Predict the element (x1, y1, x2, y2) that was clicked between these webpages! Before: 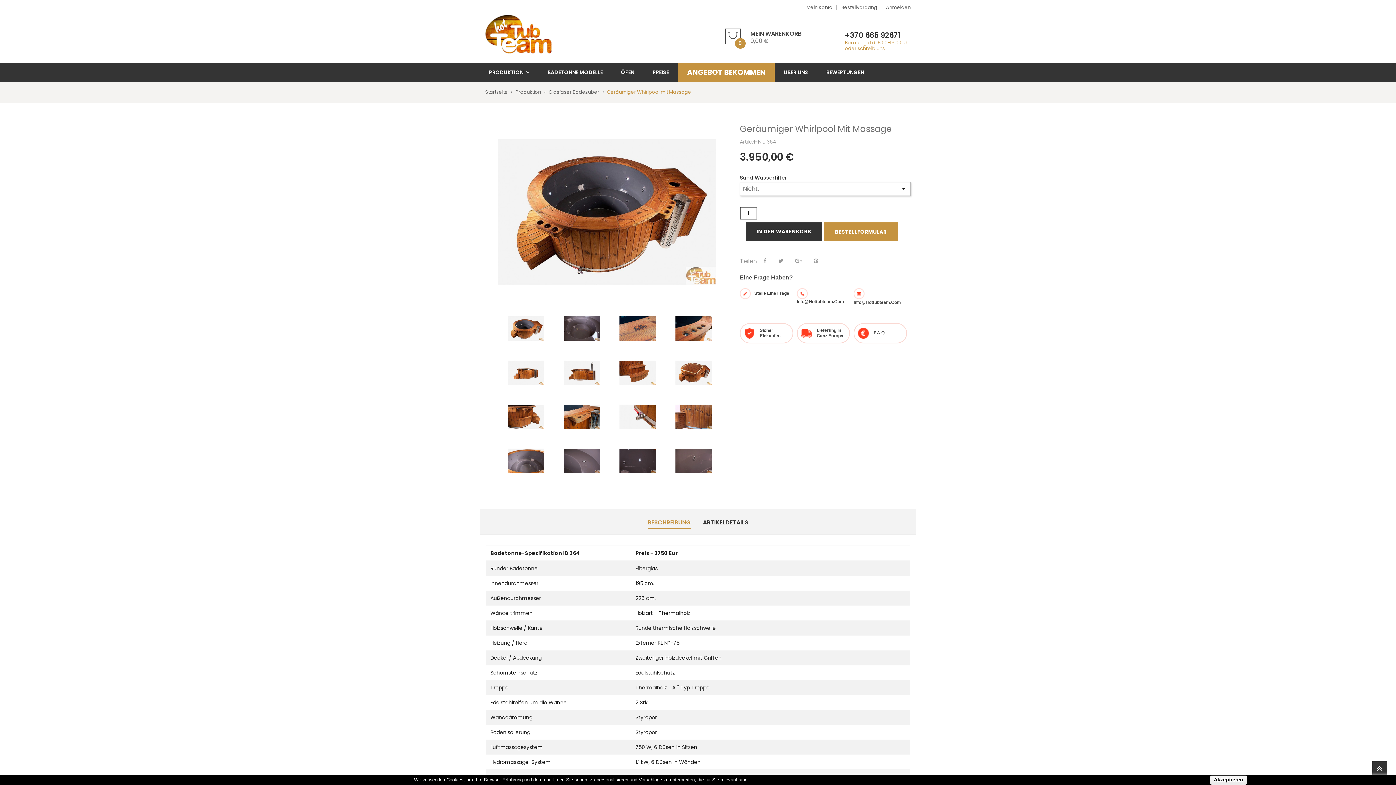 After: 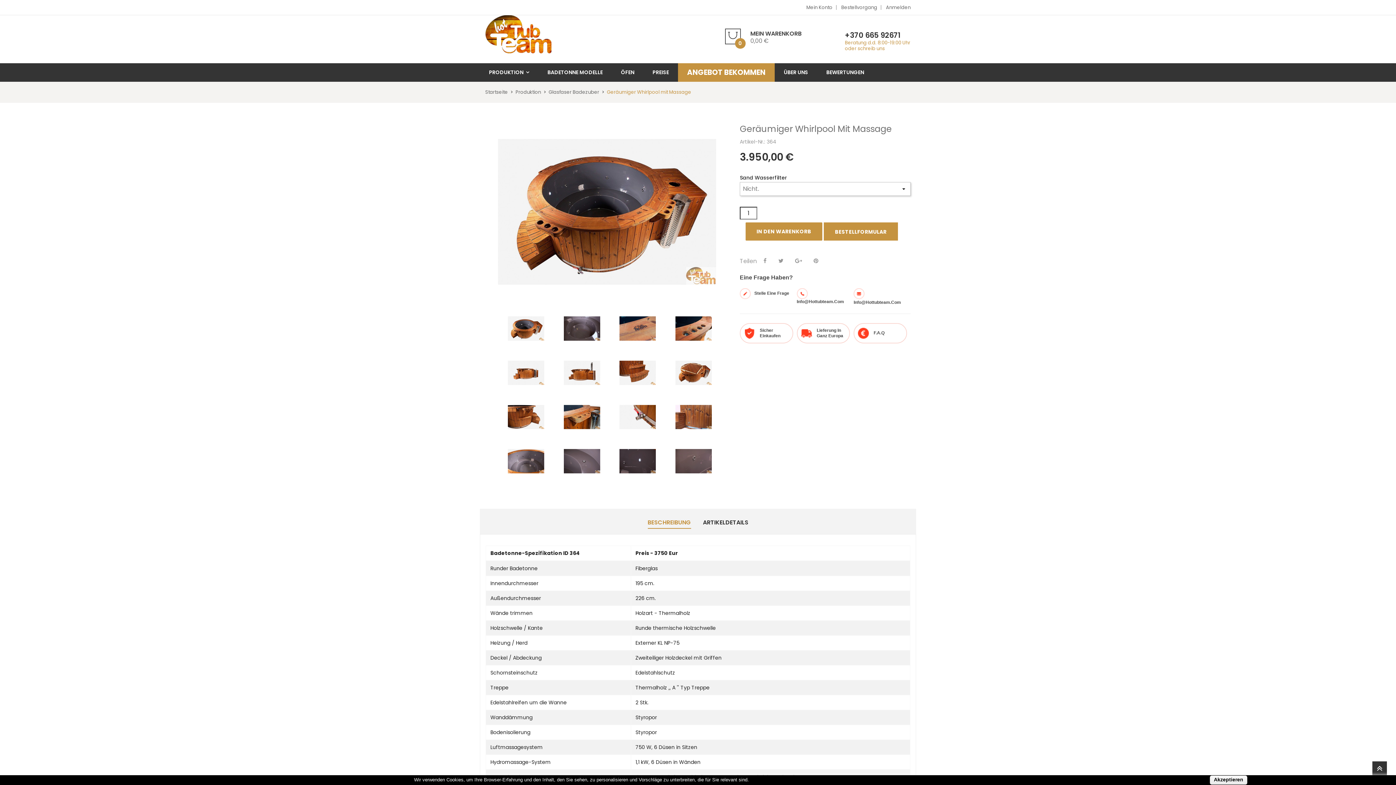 Action: label: IN DEN WARENKORB bbox: (745, 222, 822, 240)